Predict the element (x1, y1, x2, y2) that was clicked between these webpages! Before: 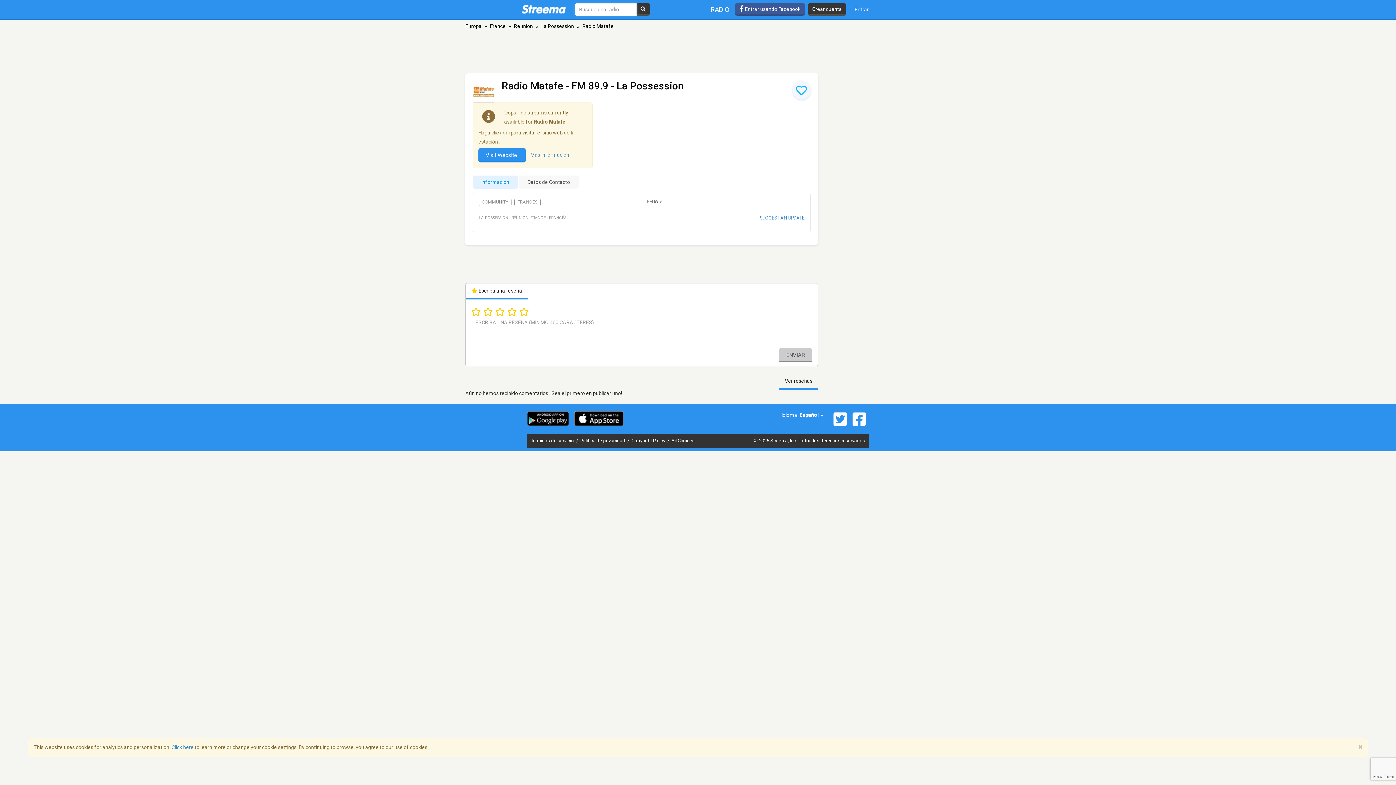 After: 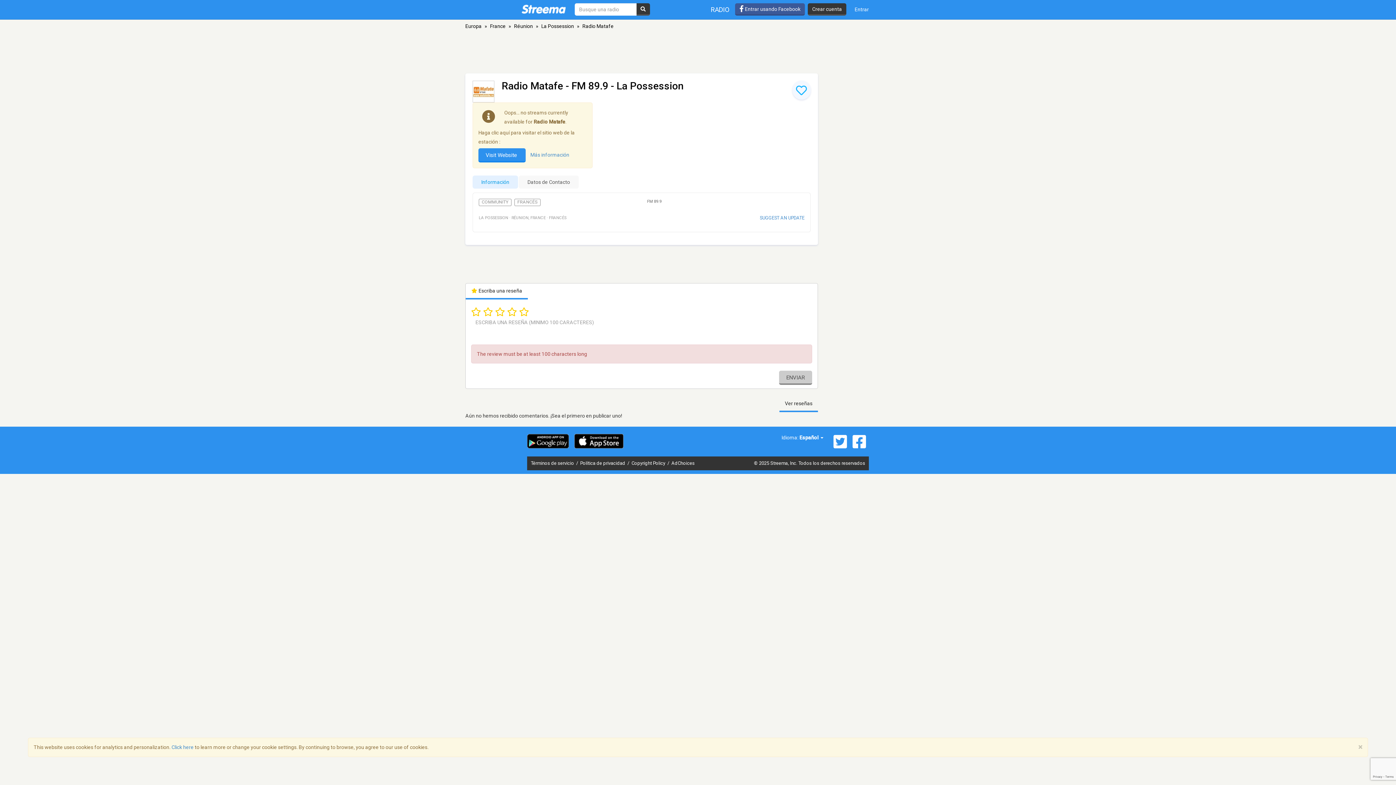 Action: bbox: (779, 348, 812, 362) label: ENVIAR